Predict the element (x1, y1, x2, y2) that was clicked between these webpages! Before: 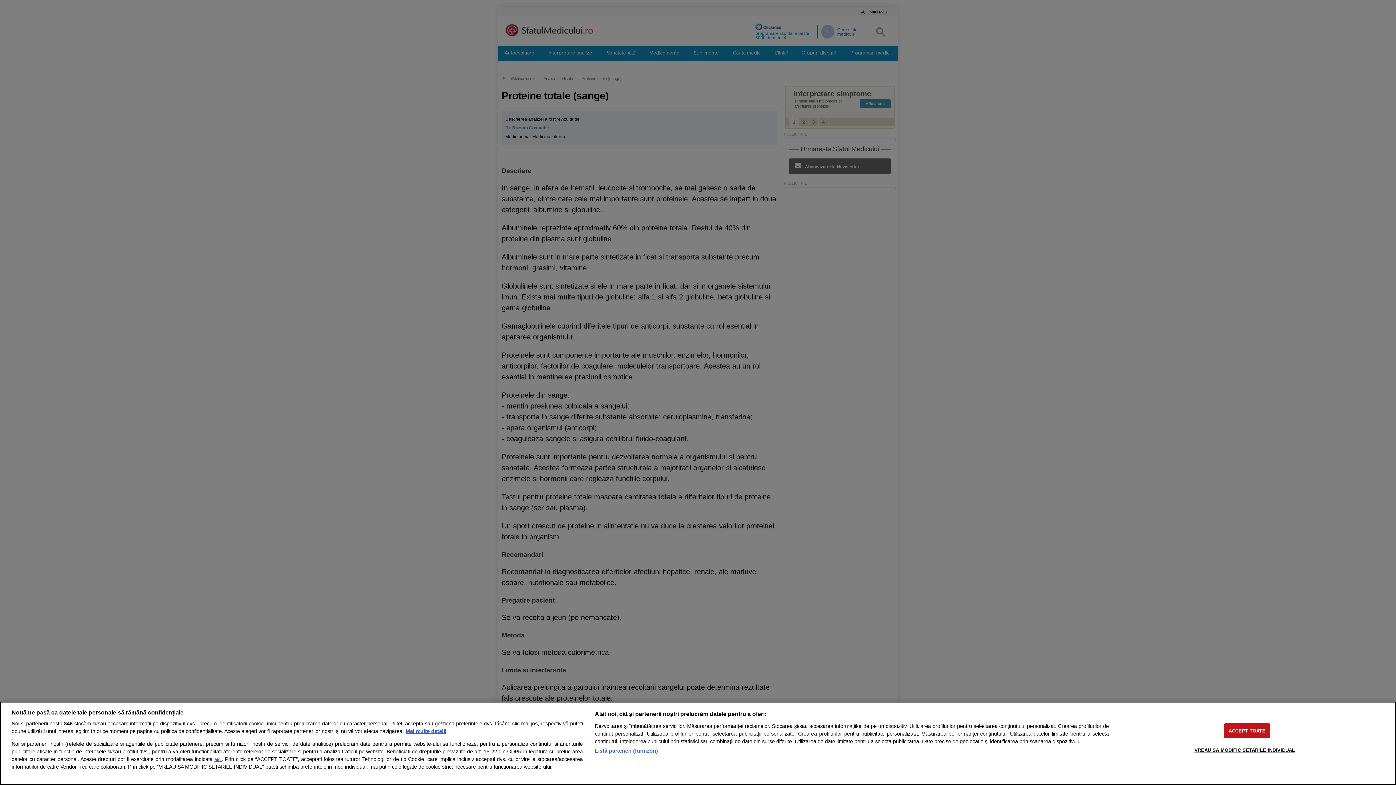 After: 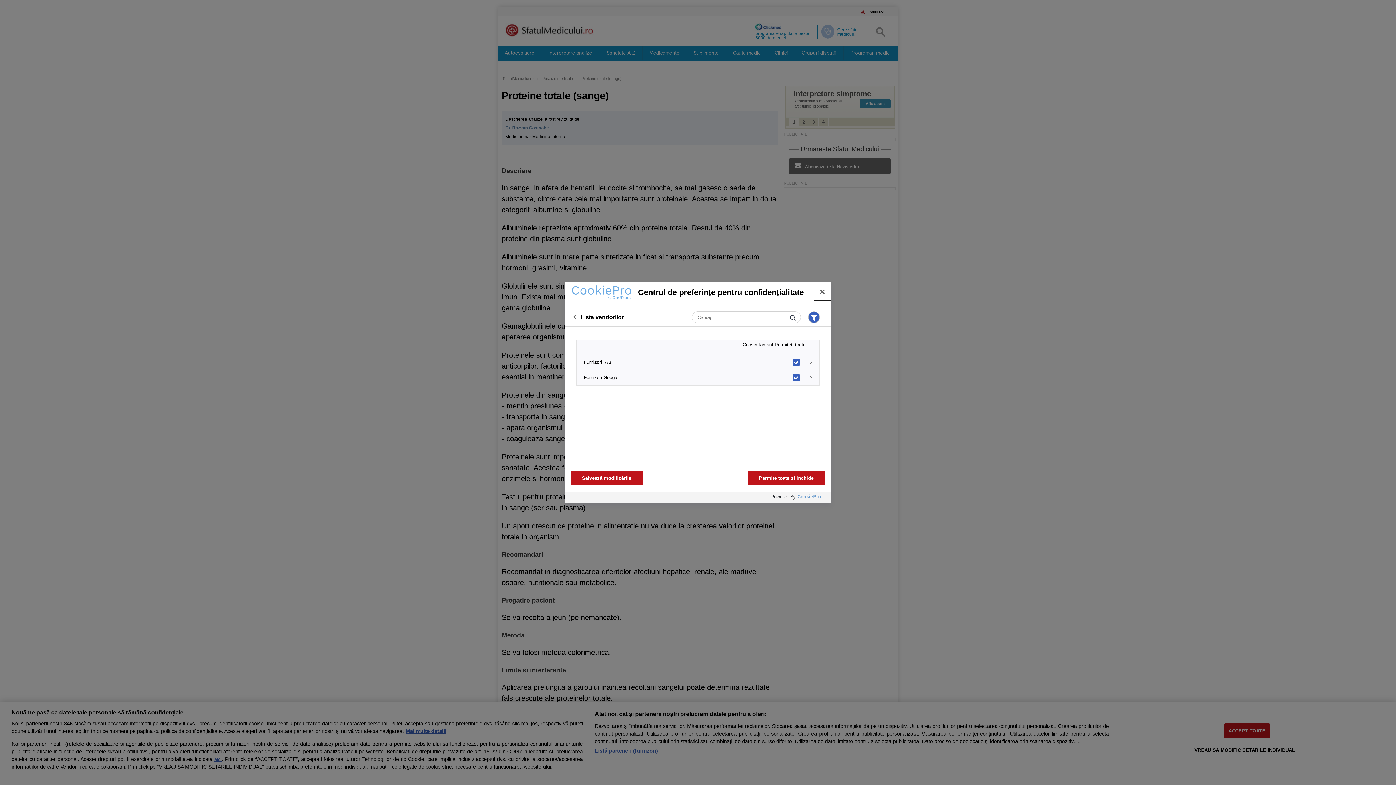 Action: bbox: (594, 747, 658, 755) label: Listă parteneri (furnizori)